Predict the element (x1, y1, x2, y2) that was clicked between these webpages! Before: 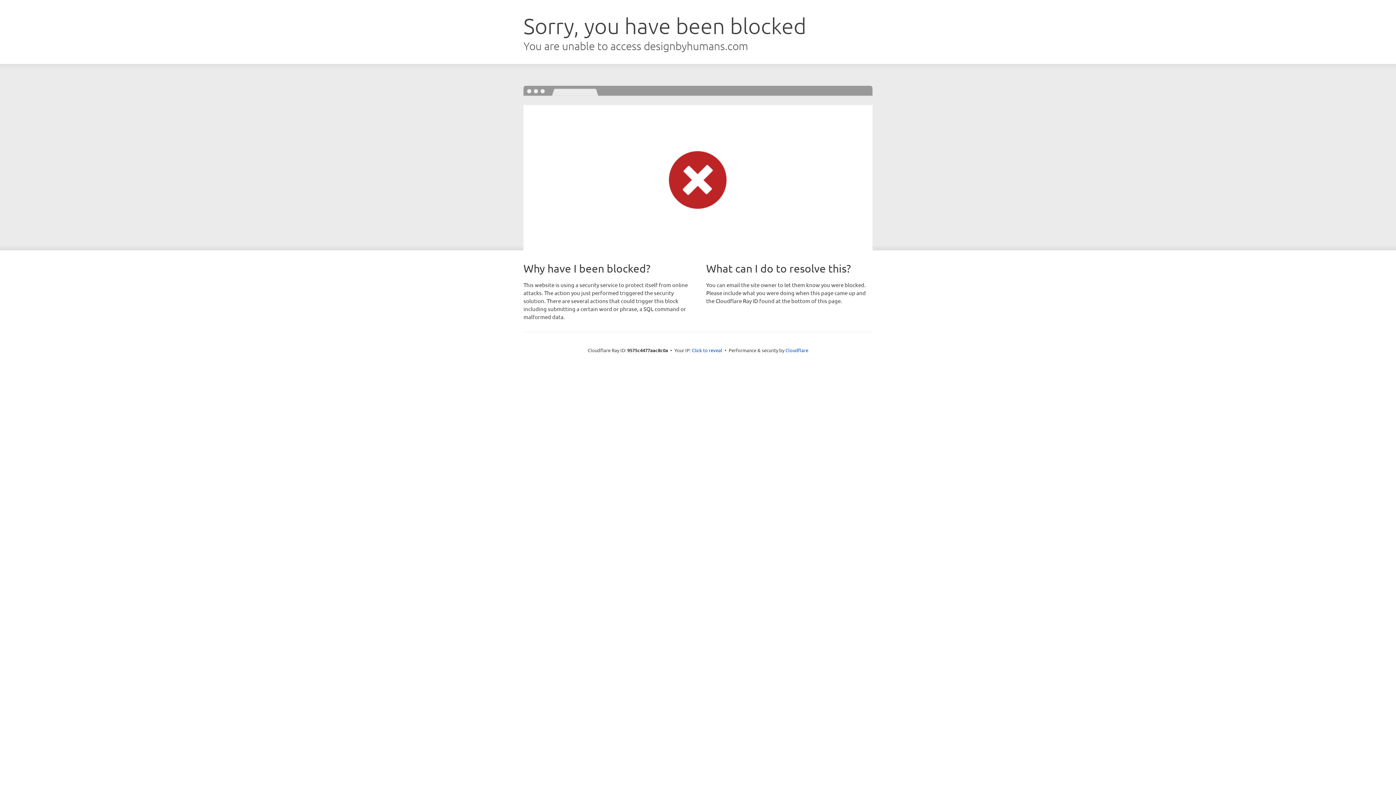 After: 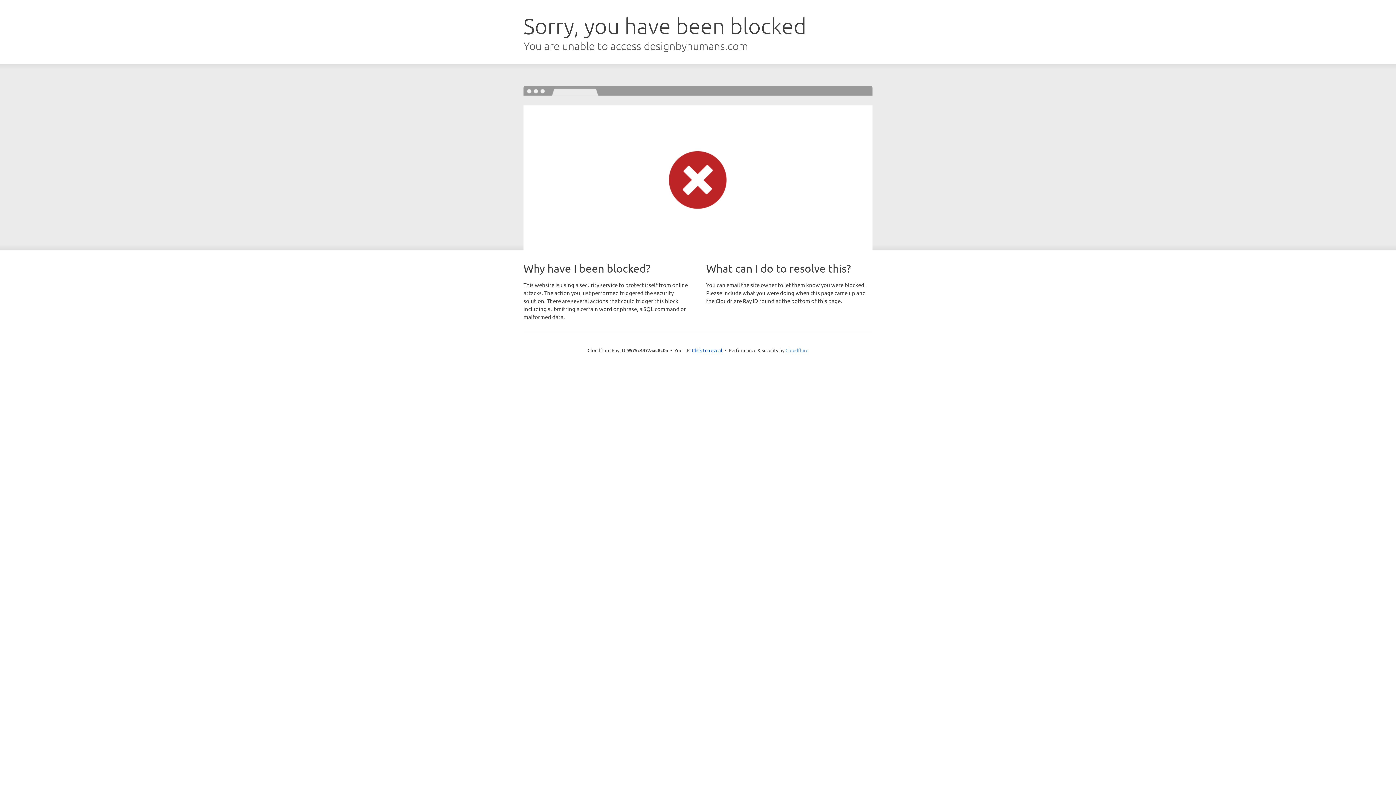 Action: bbox: (785, 347, 808, 353) label: Cloudflare